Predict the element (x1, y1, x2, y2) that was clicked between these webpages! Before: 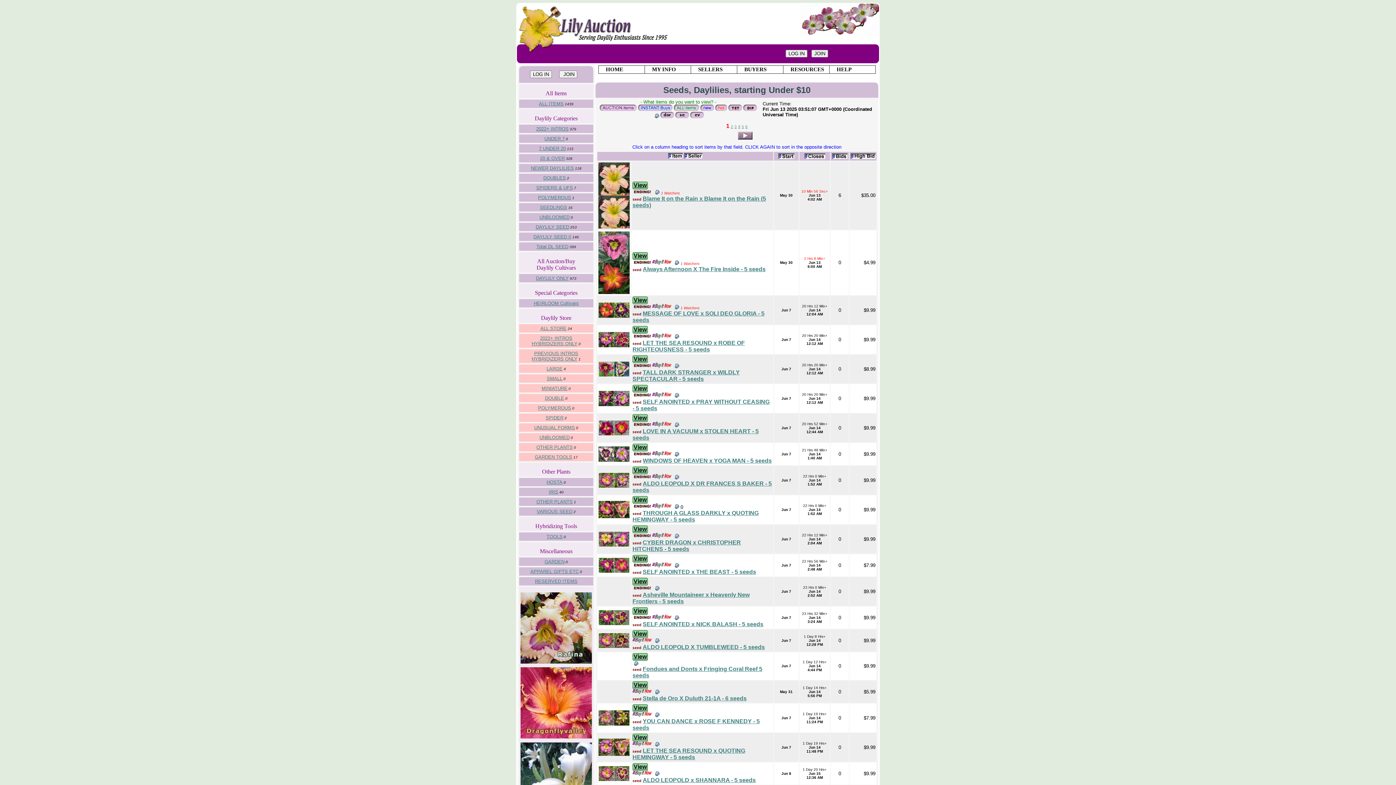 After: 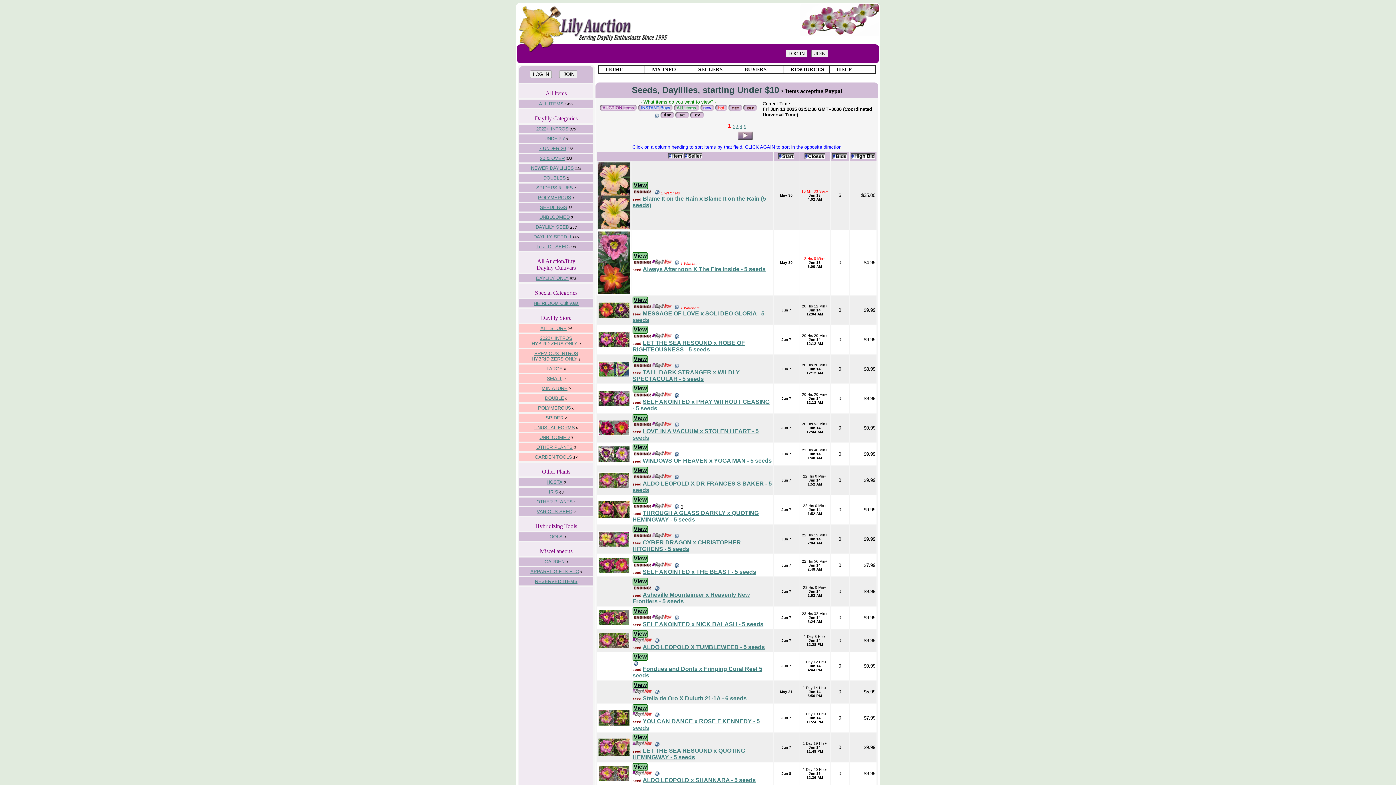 Action: bbox: (653, 113, 659, 119)